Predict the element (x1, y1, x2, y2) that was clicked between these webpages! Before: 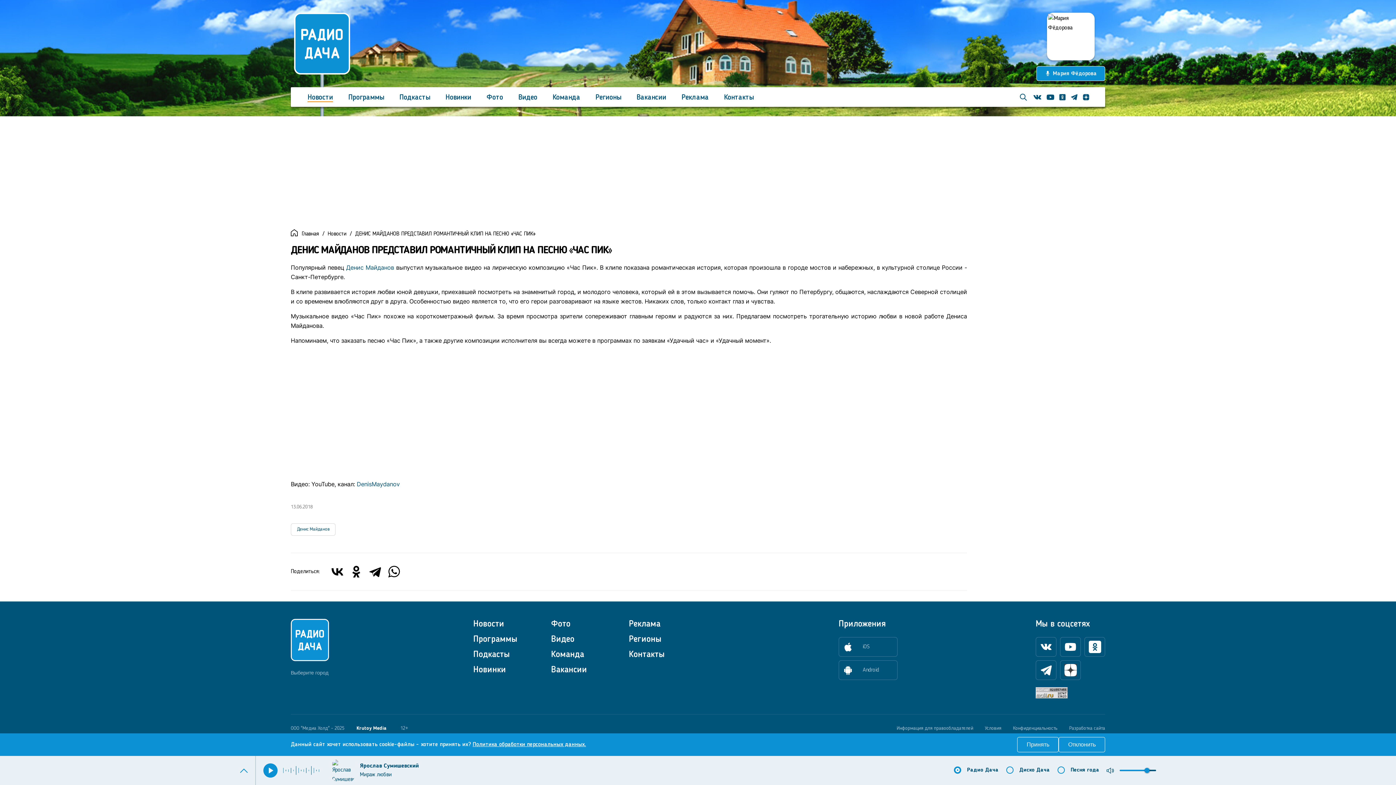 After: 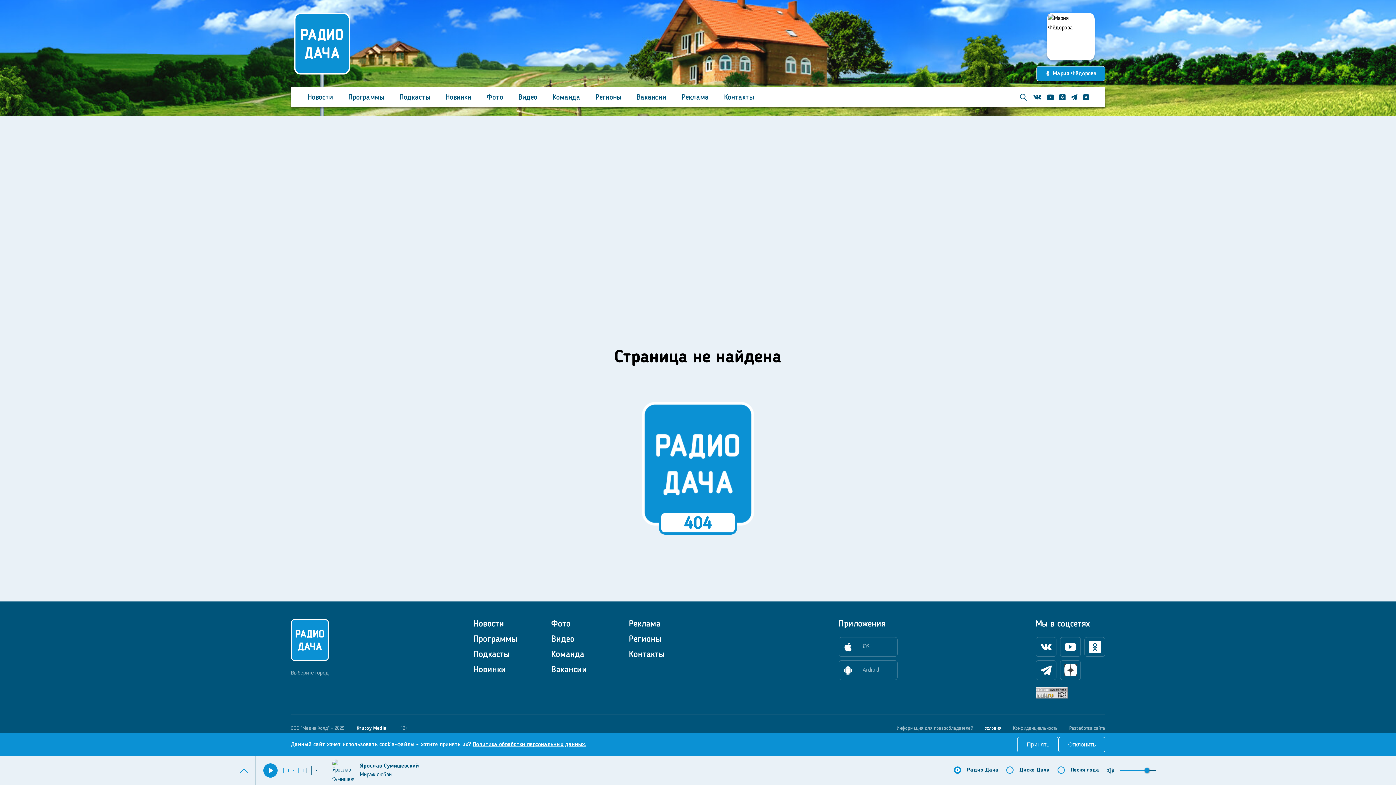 Action: bbox: (985, 726, 1001, 731) label: Условия